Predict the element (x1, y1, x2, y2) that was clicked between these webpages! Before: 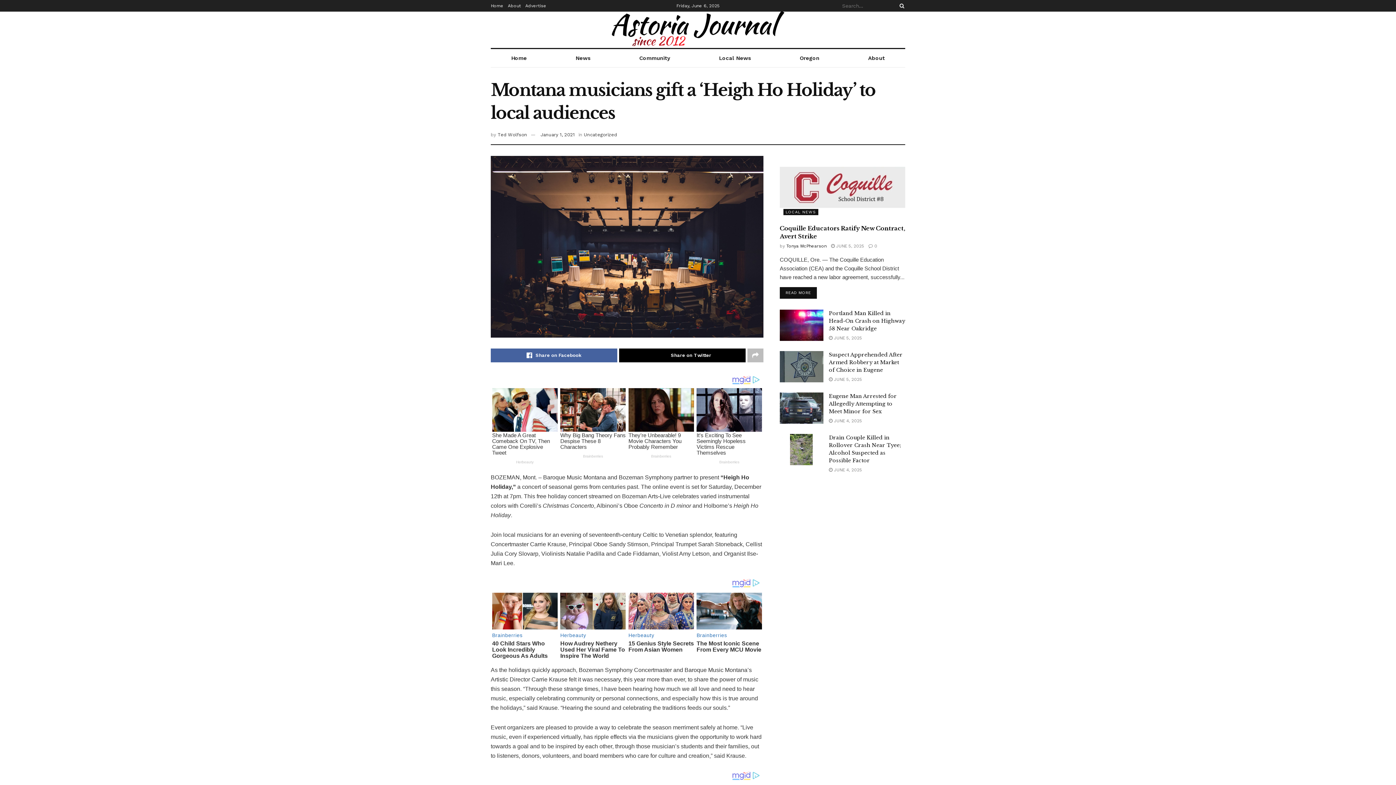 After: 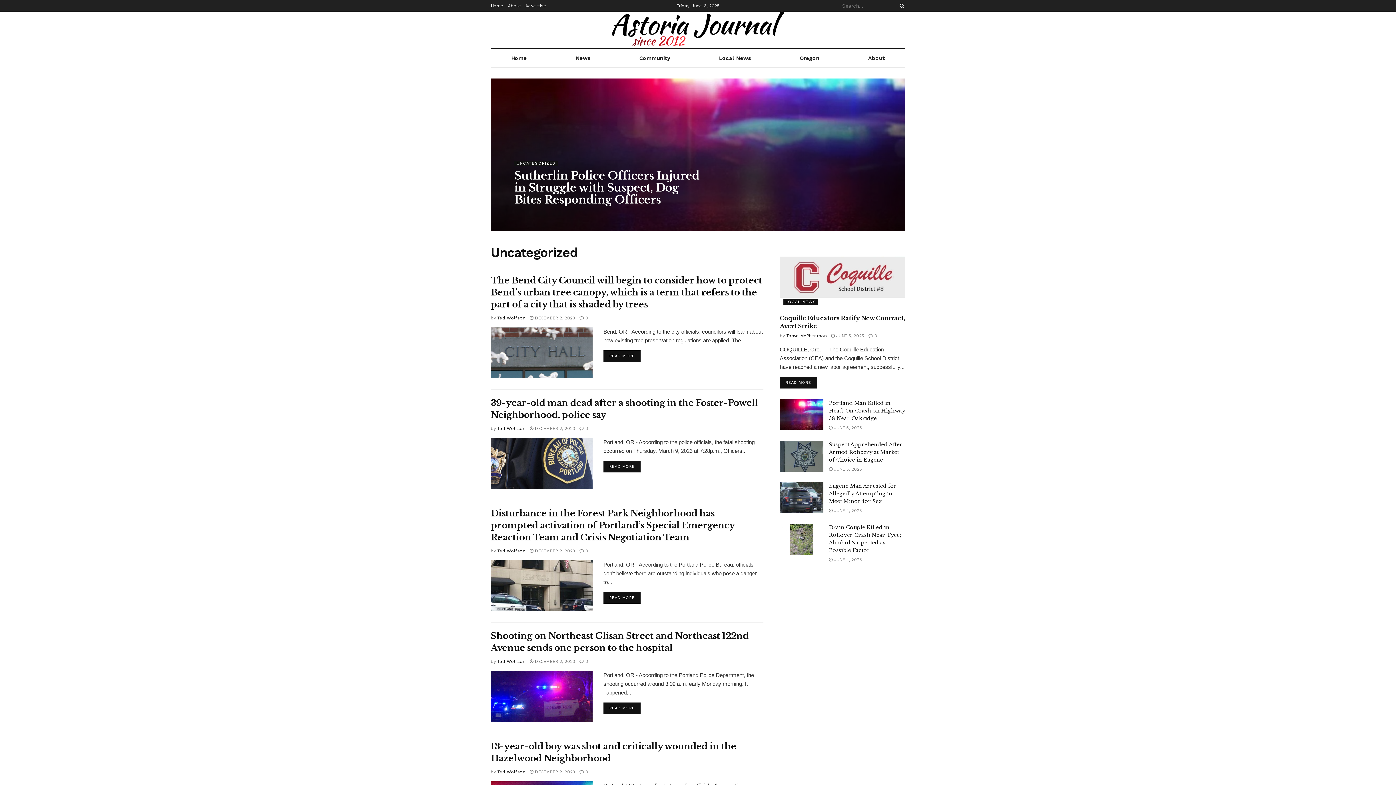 Action: label: Uncategorized bbox: (584, 132, 617, 137)